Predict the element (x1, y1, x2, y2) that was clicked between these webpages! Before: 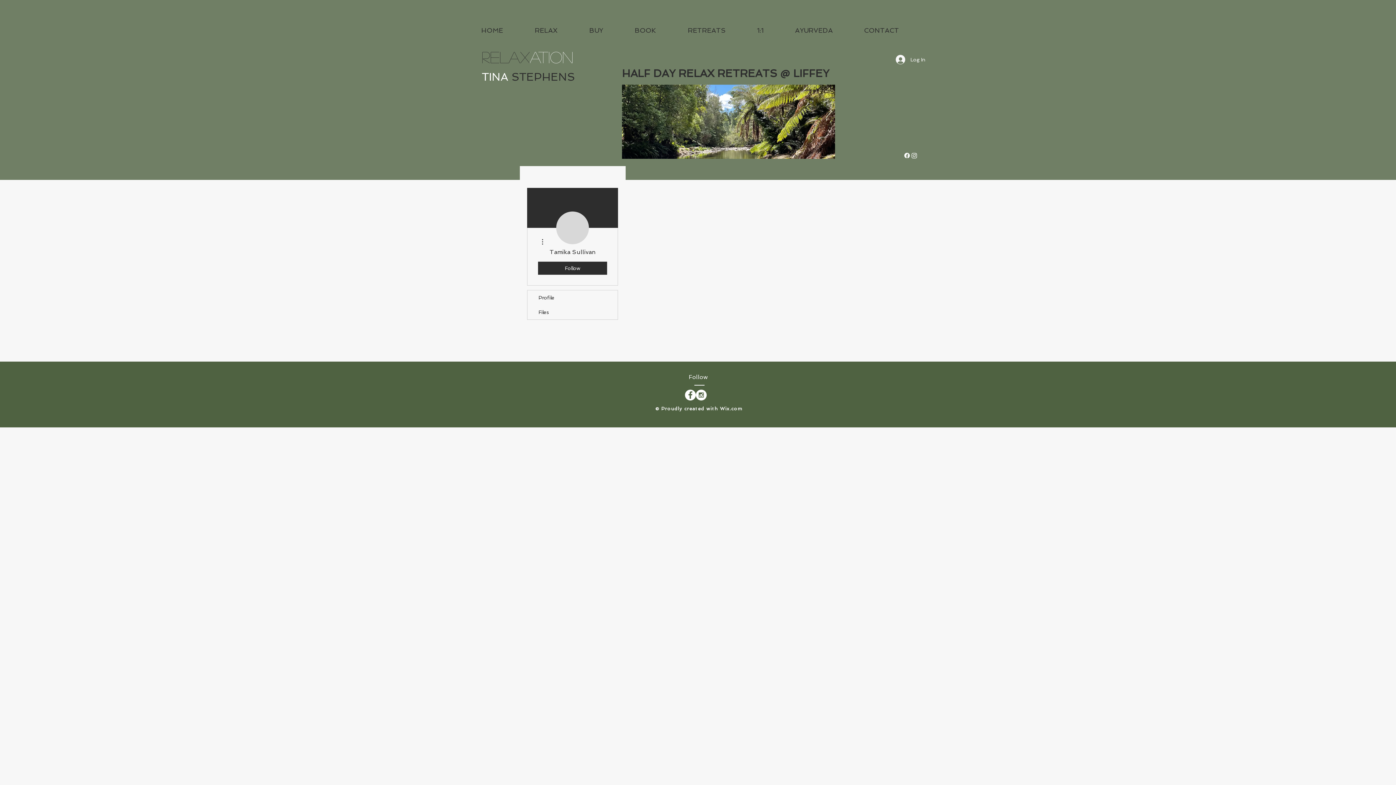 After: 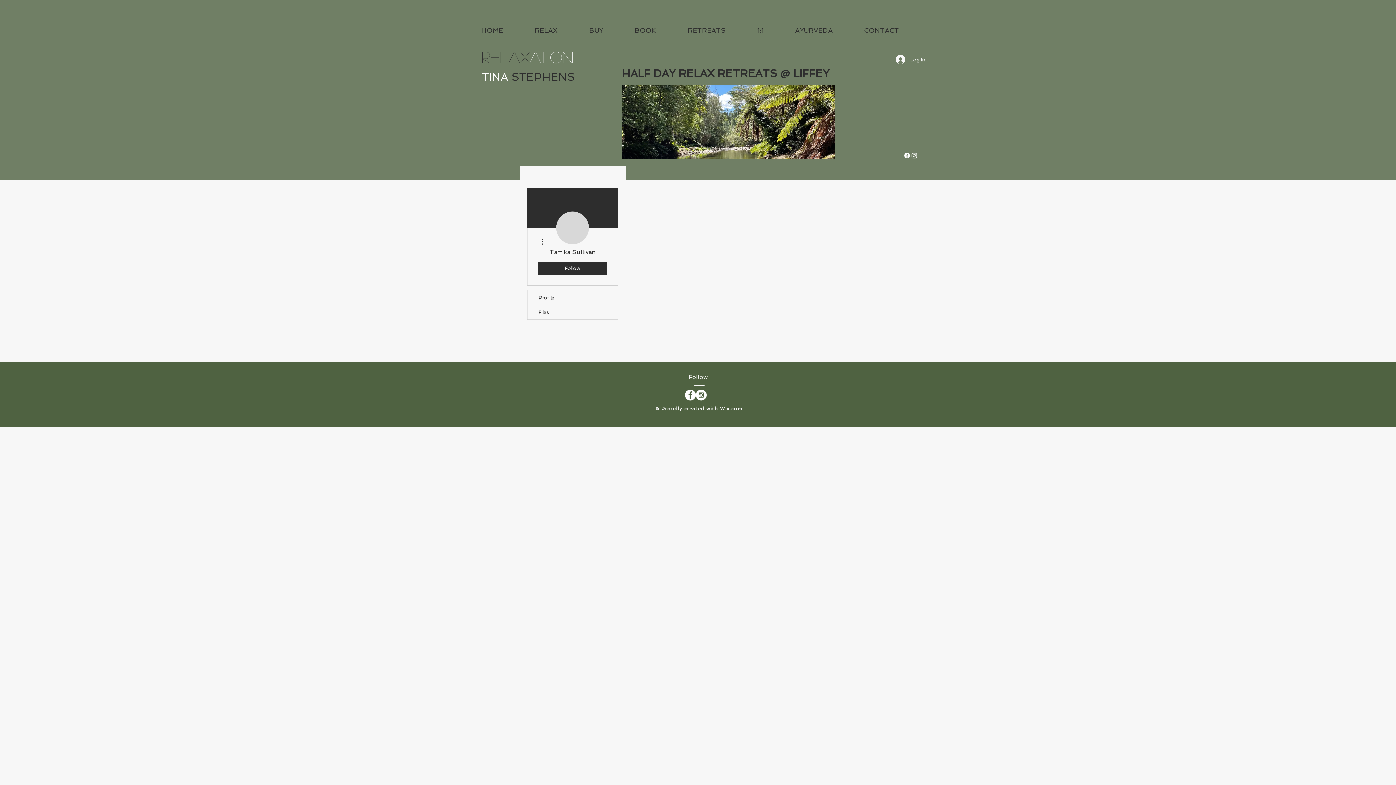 Action: label: Facebook - White Circle bbox: (685, 389, 696, 400)